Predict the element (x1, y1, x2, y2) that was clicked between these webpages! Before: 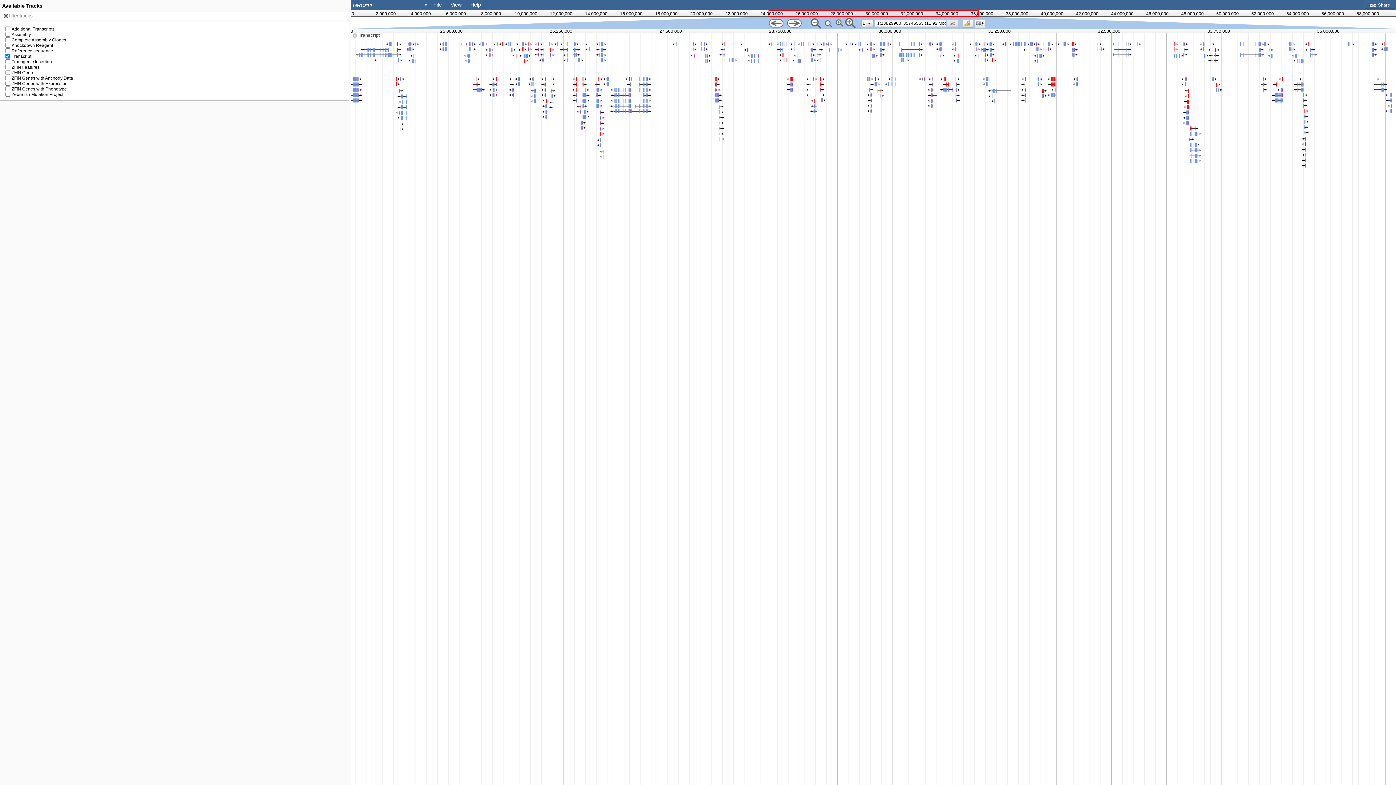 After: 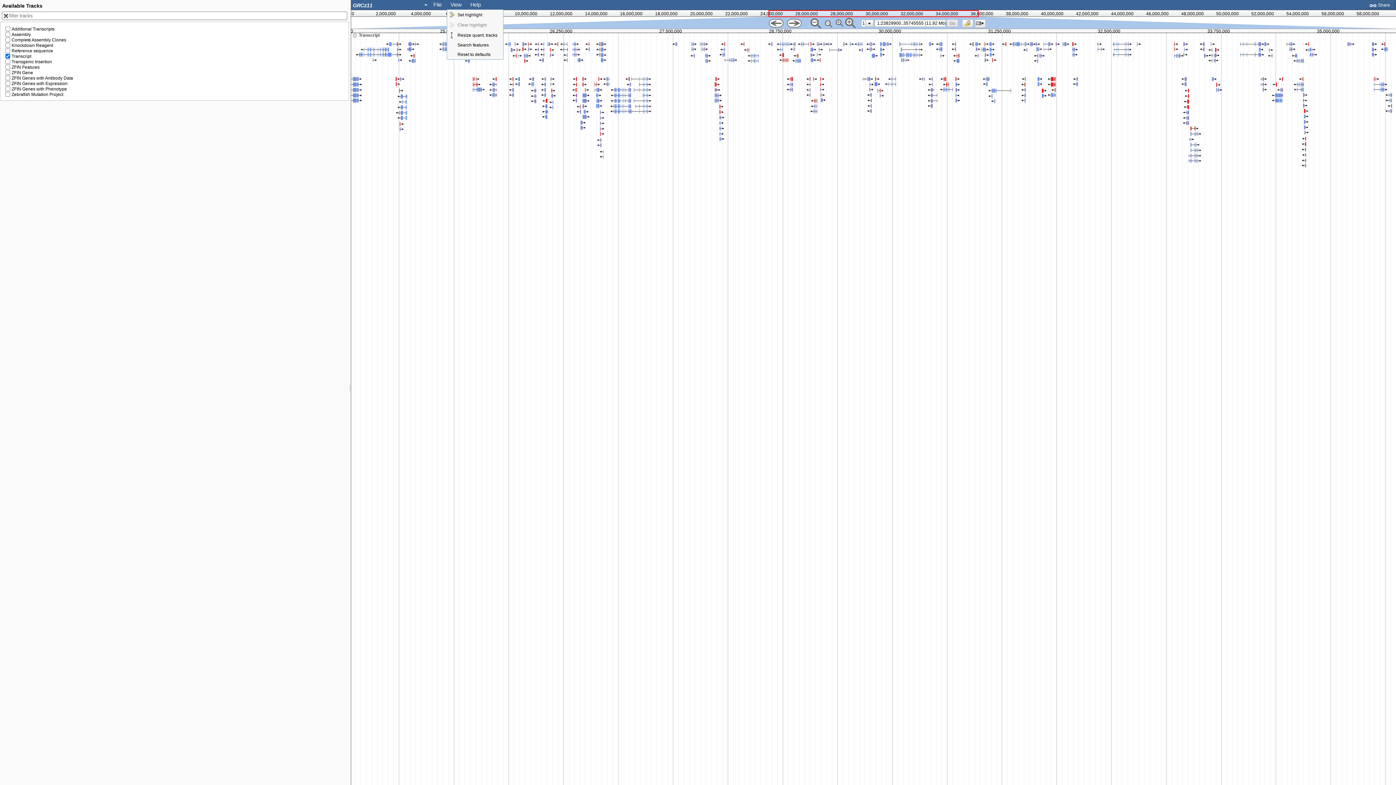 Action: label: View bbox: (450, 1, 461, 7)